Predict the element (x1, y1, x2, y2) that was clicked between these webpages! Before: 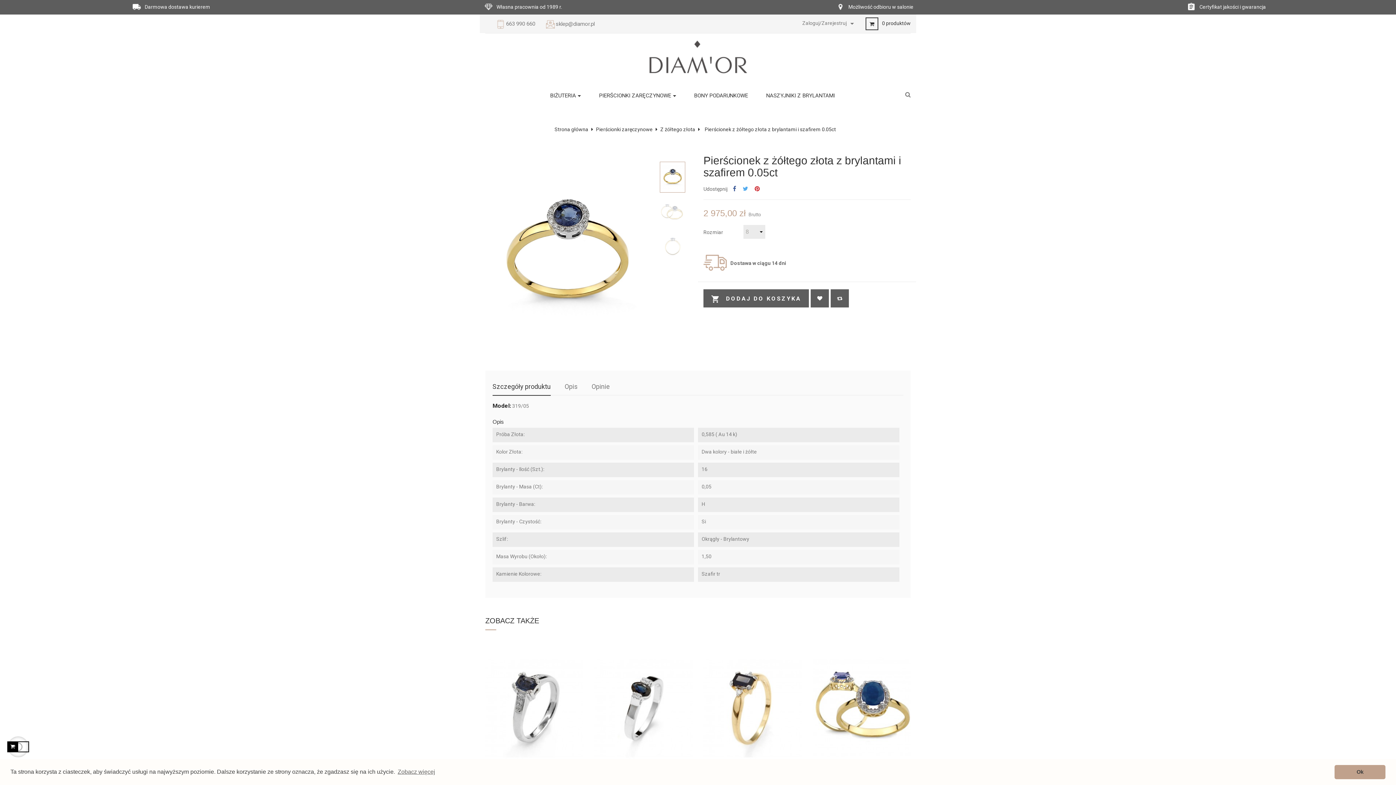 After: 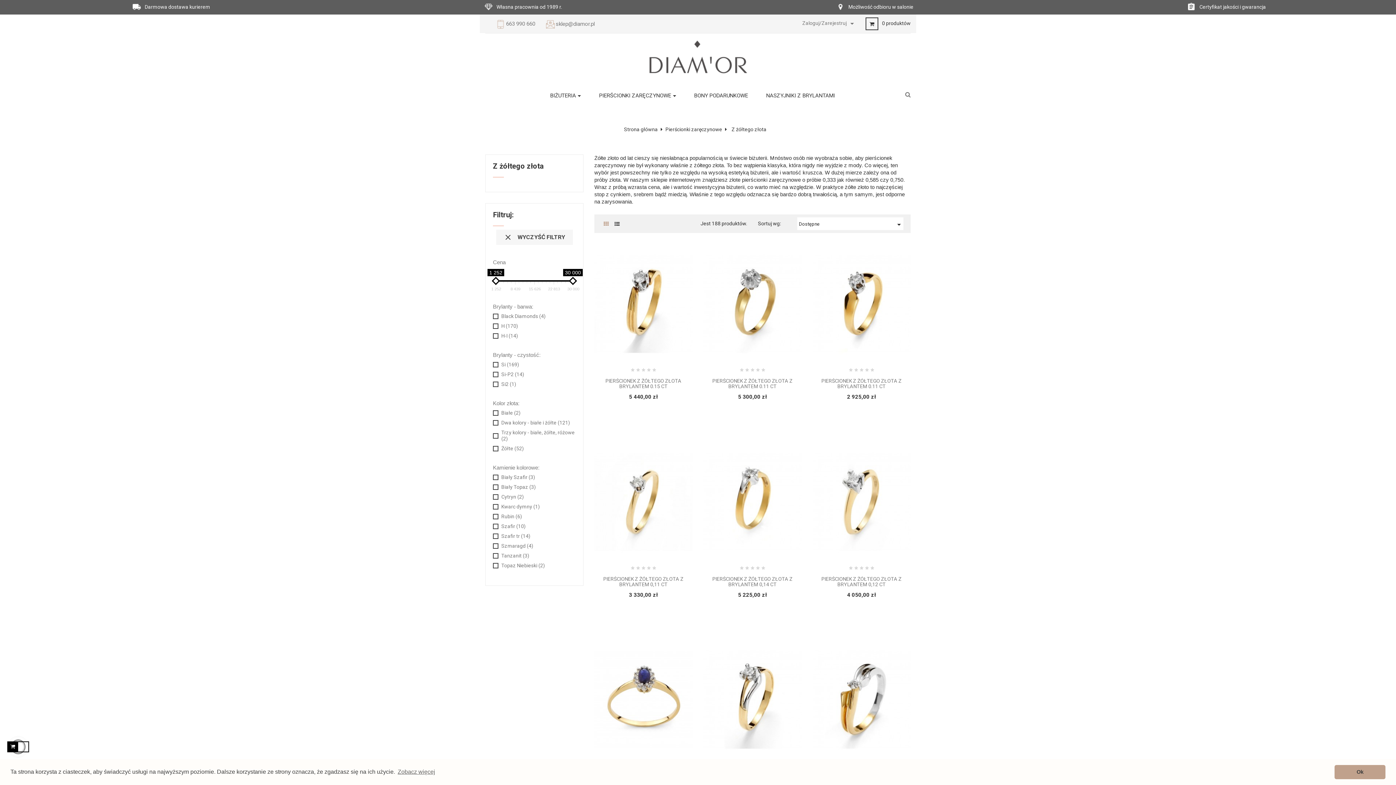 Action: label: Z żółtego złota  bbox: (660, 126, 696, 132)